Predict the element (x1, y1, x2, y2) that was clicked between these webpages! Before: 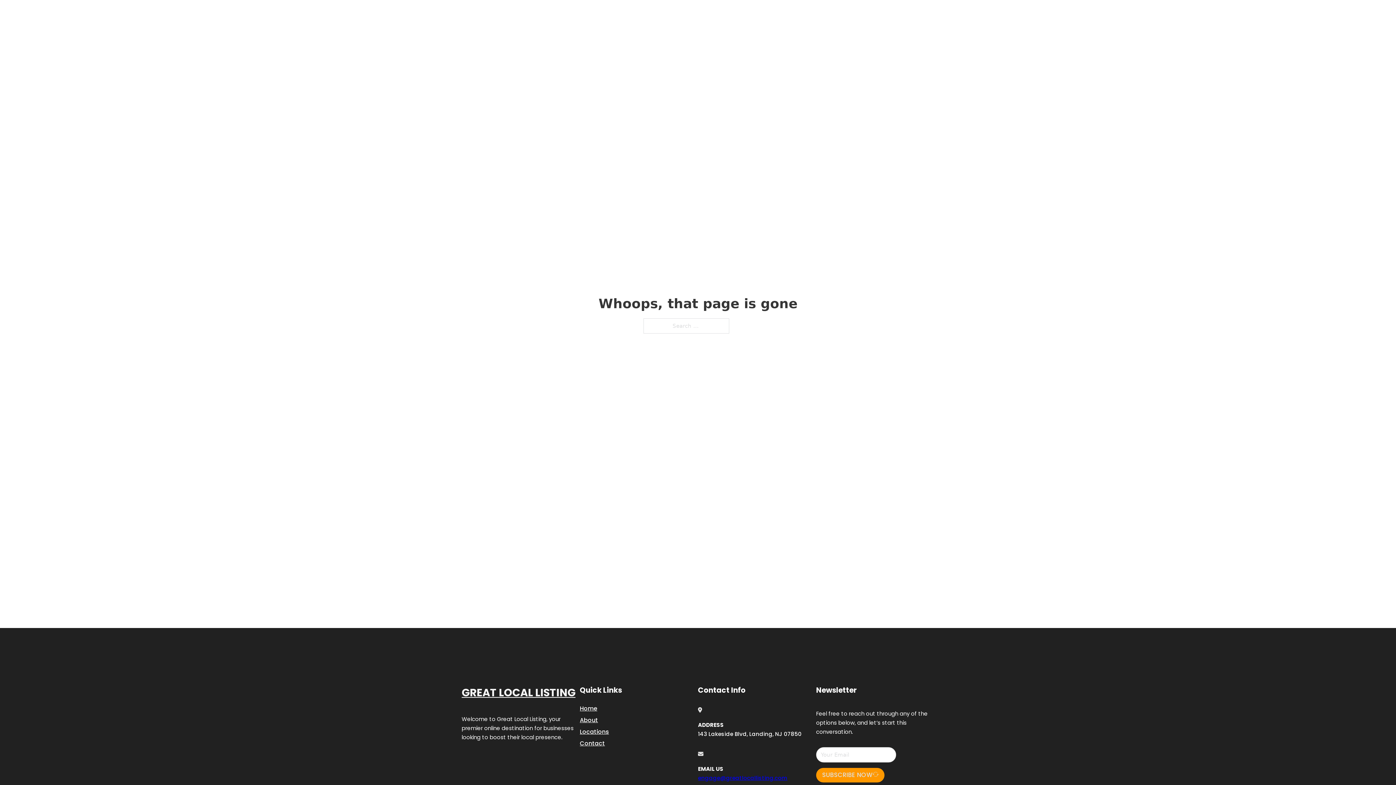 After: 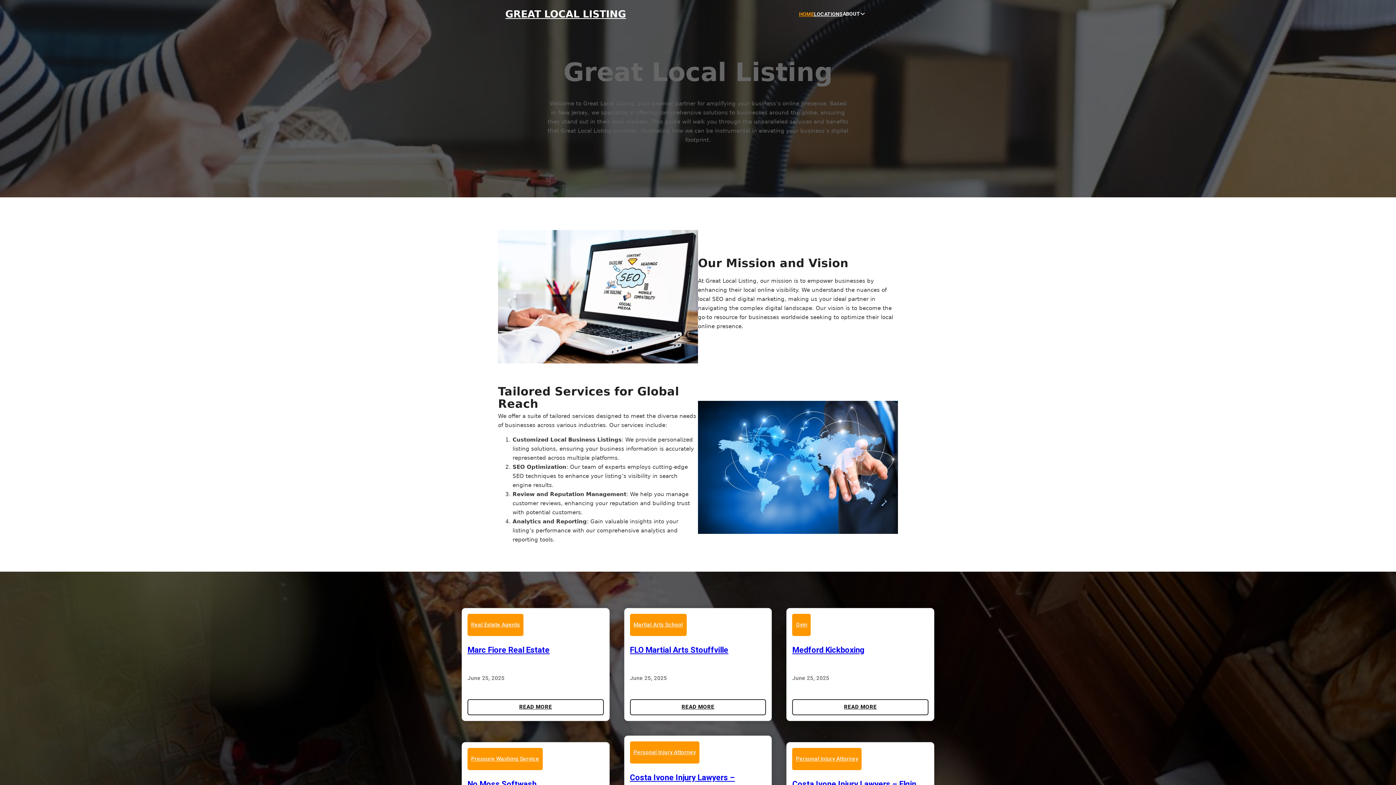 Action: label: Home bbox: (580, 703, 597, 713)